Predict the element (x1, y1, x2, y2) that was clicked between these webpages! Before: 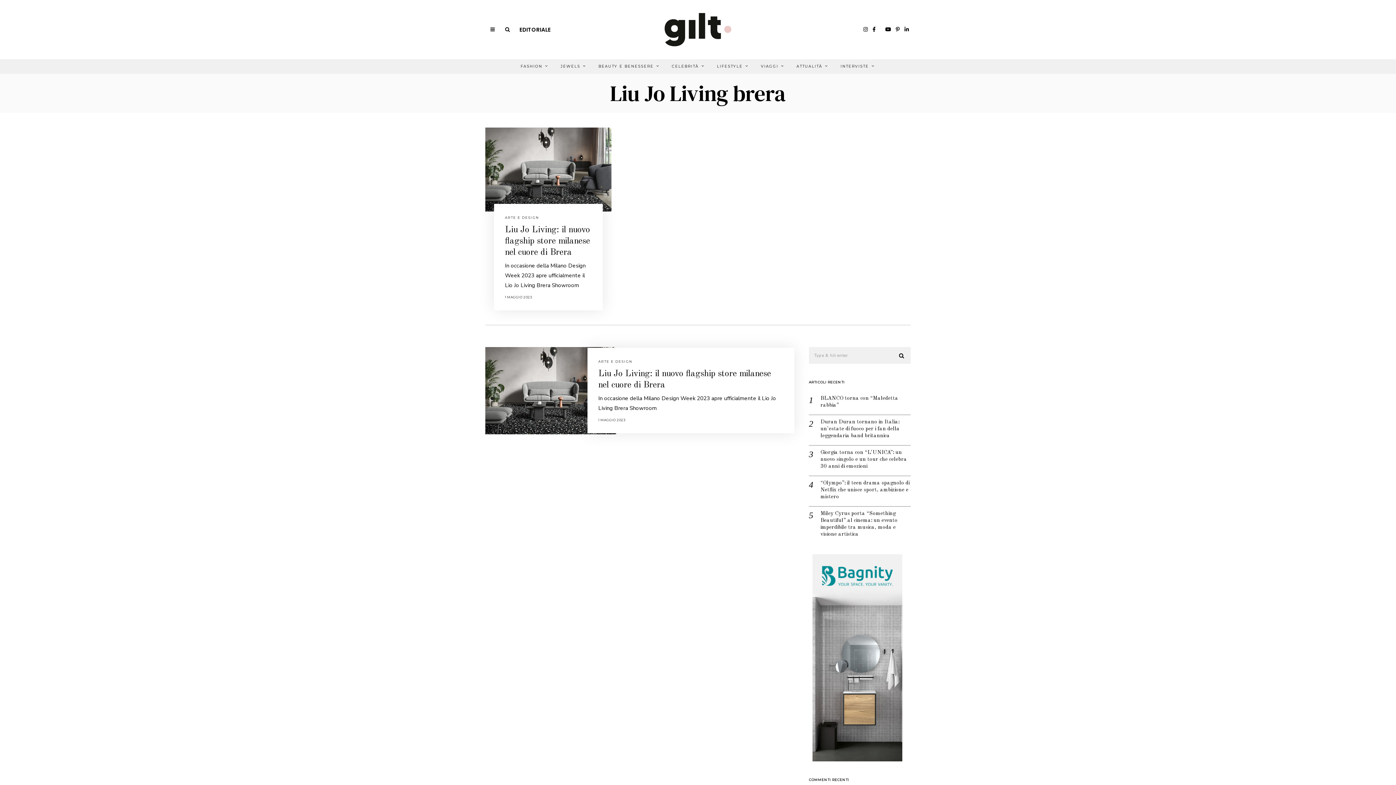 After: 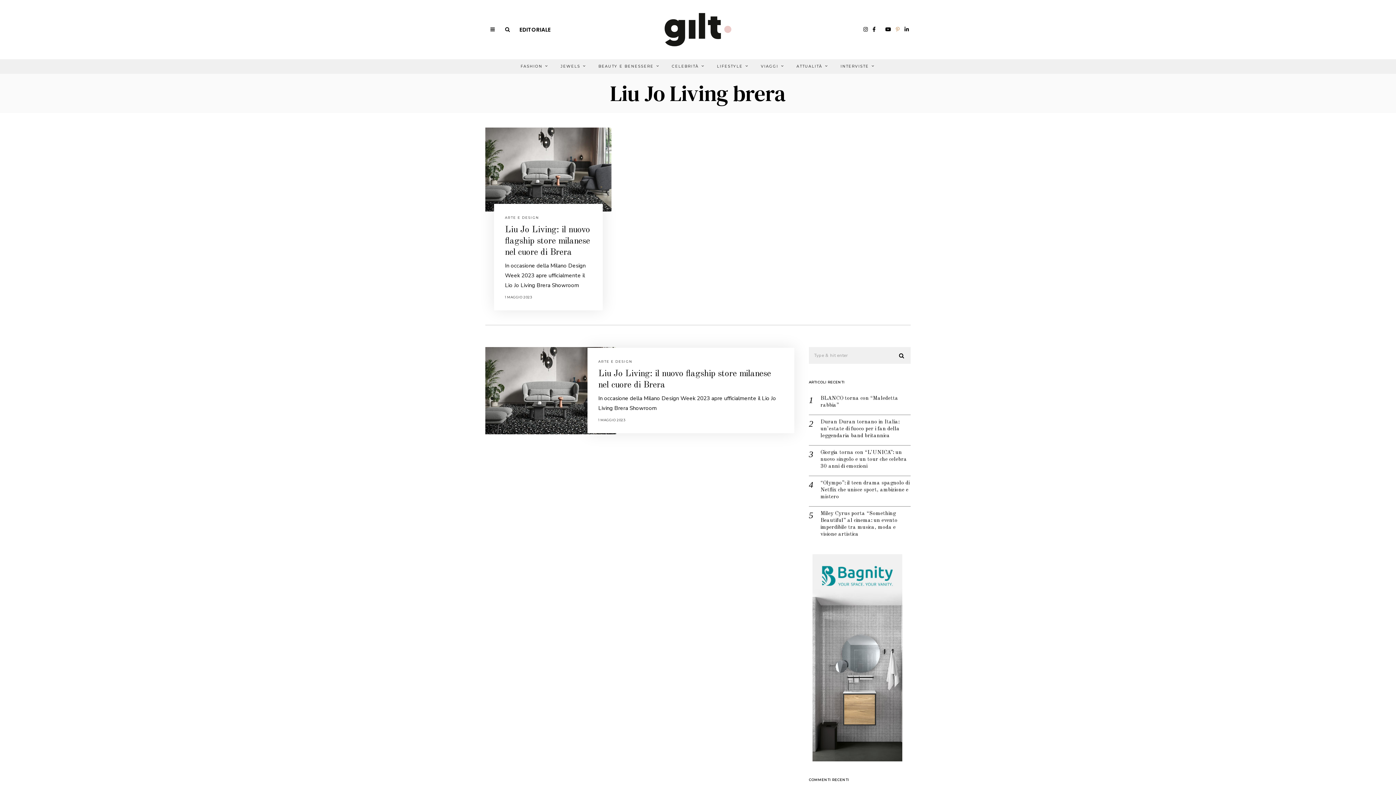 Action: bbox: (894, 25, 901, 33)